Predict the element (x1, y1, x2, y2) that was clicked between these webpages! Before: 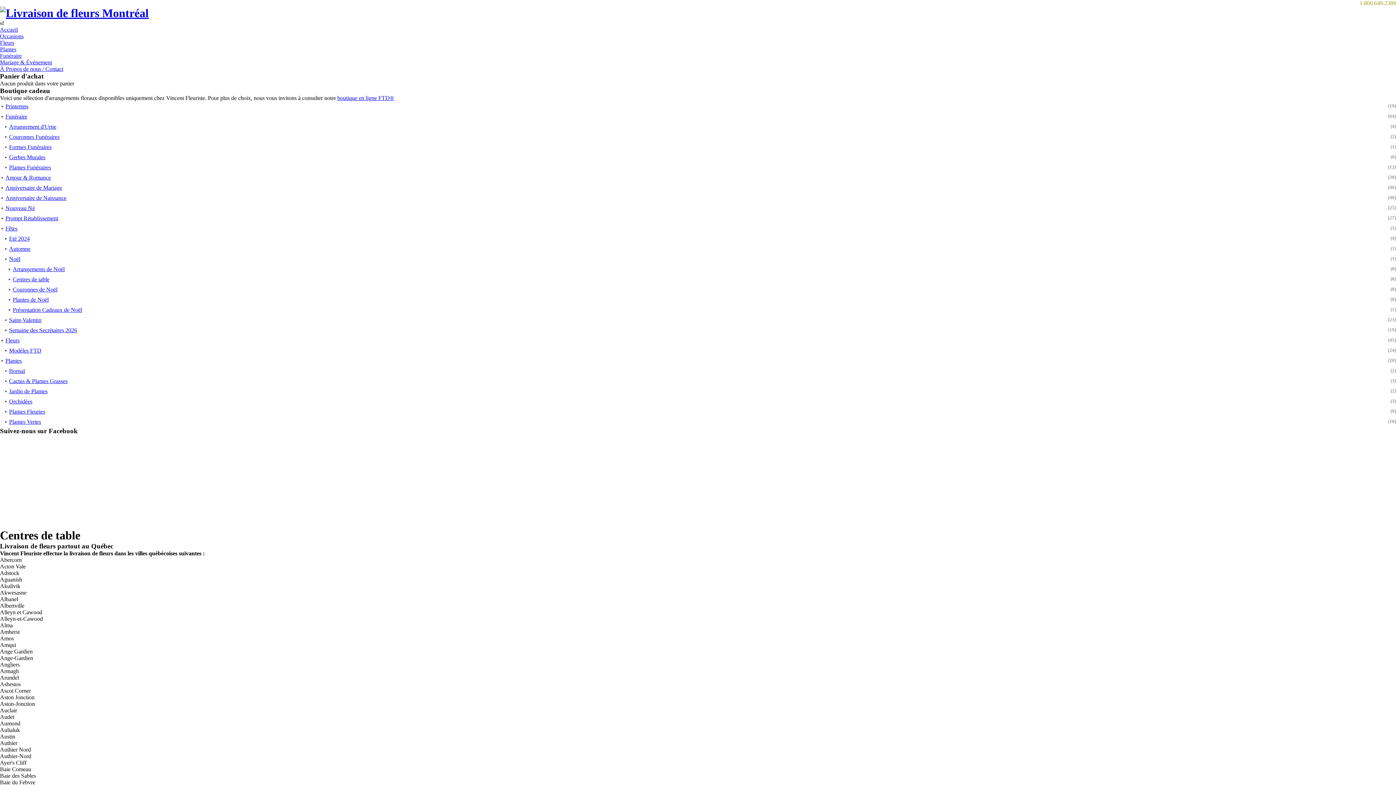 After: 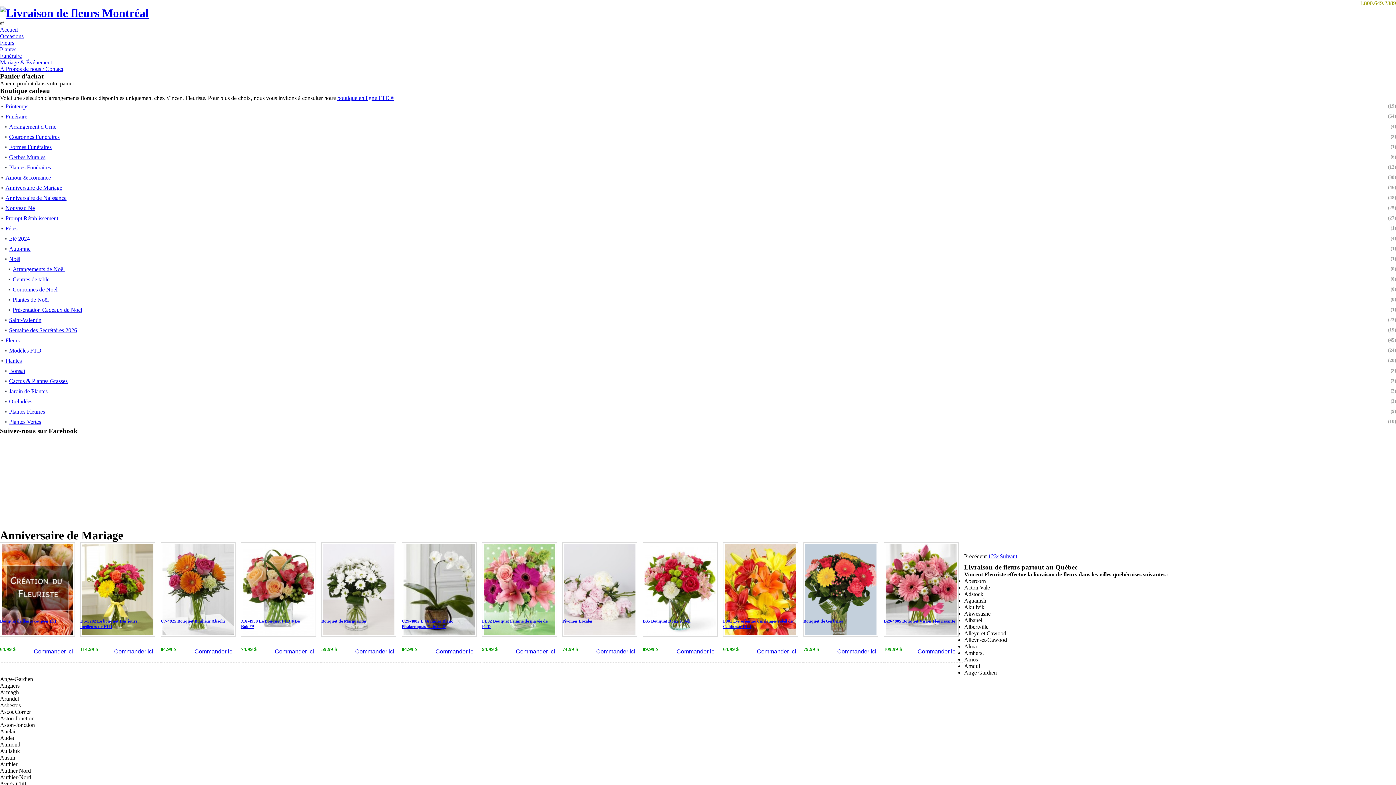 Action: label: Anniversaire de Mariage
(46) bbox: (0, 182, 1396, 193)